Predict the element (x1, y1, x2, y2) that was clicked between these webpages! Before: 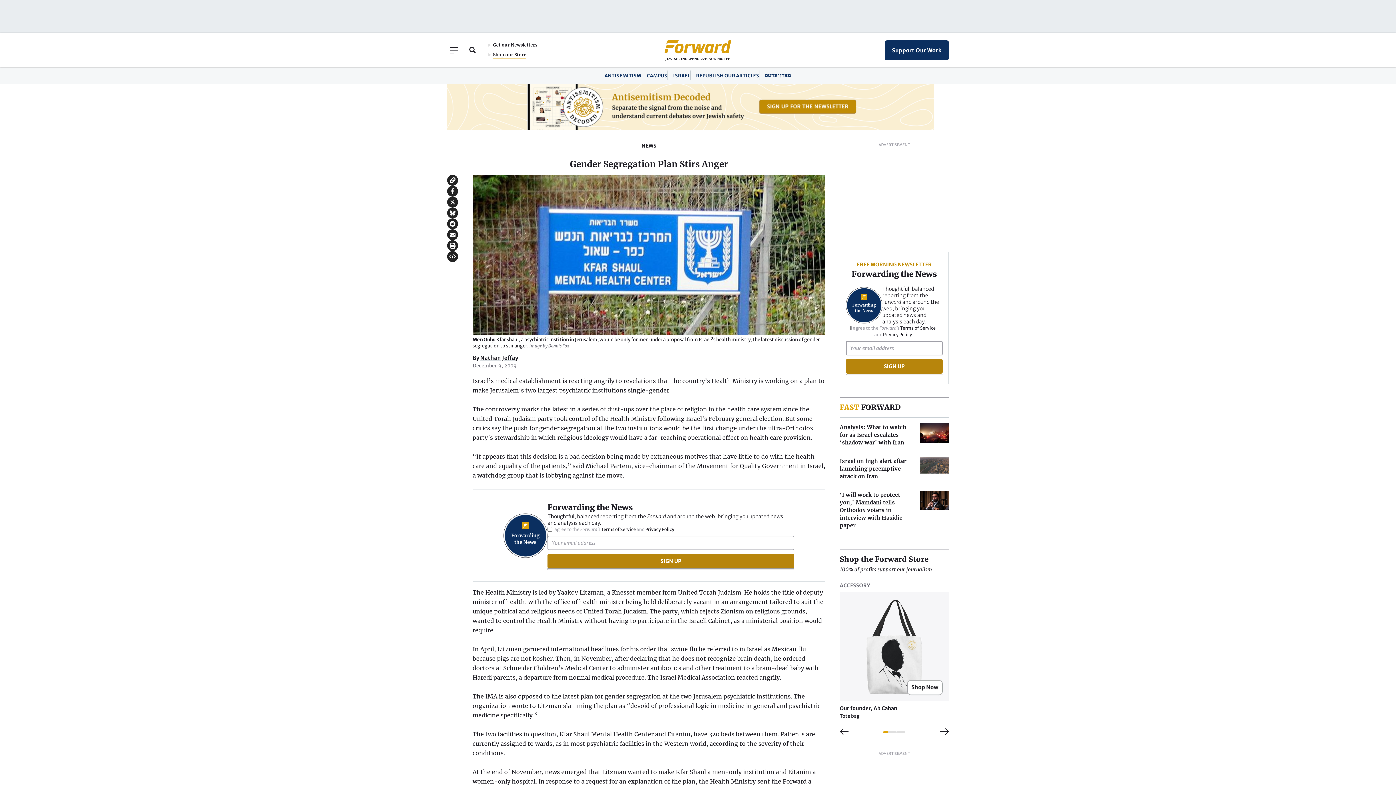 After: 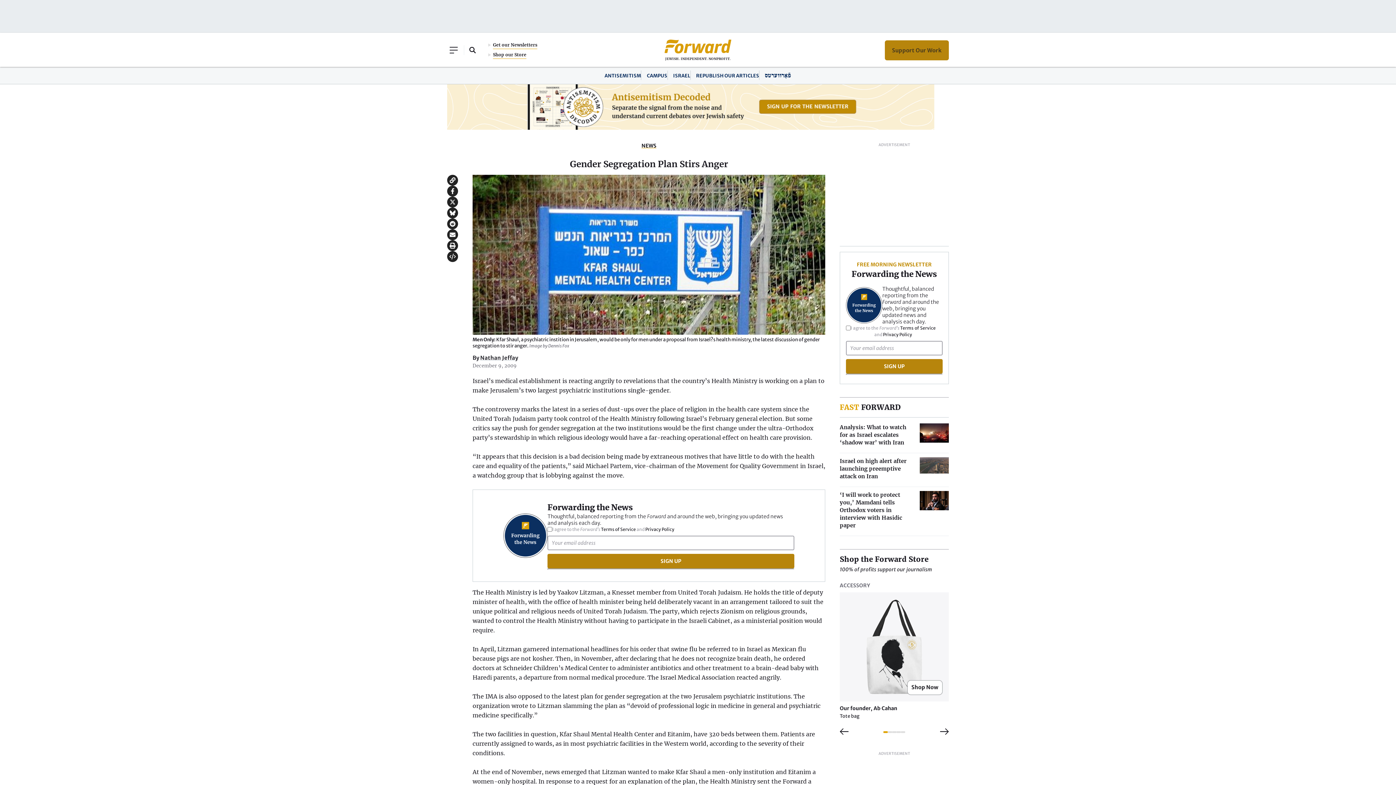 Action: label: Support Our Work bbox: (884, 40, 949, 60)